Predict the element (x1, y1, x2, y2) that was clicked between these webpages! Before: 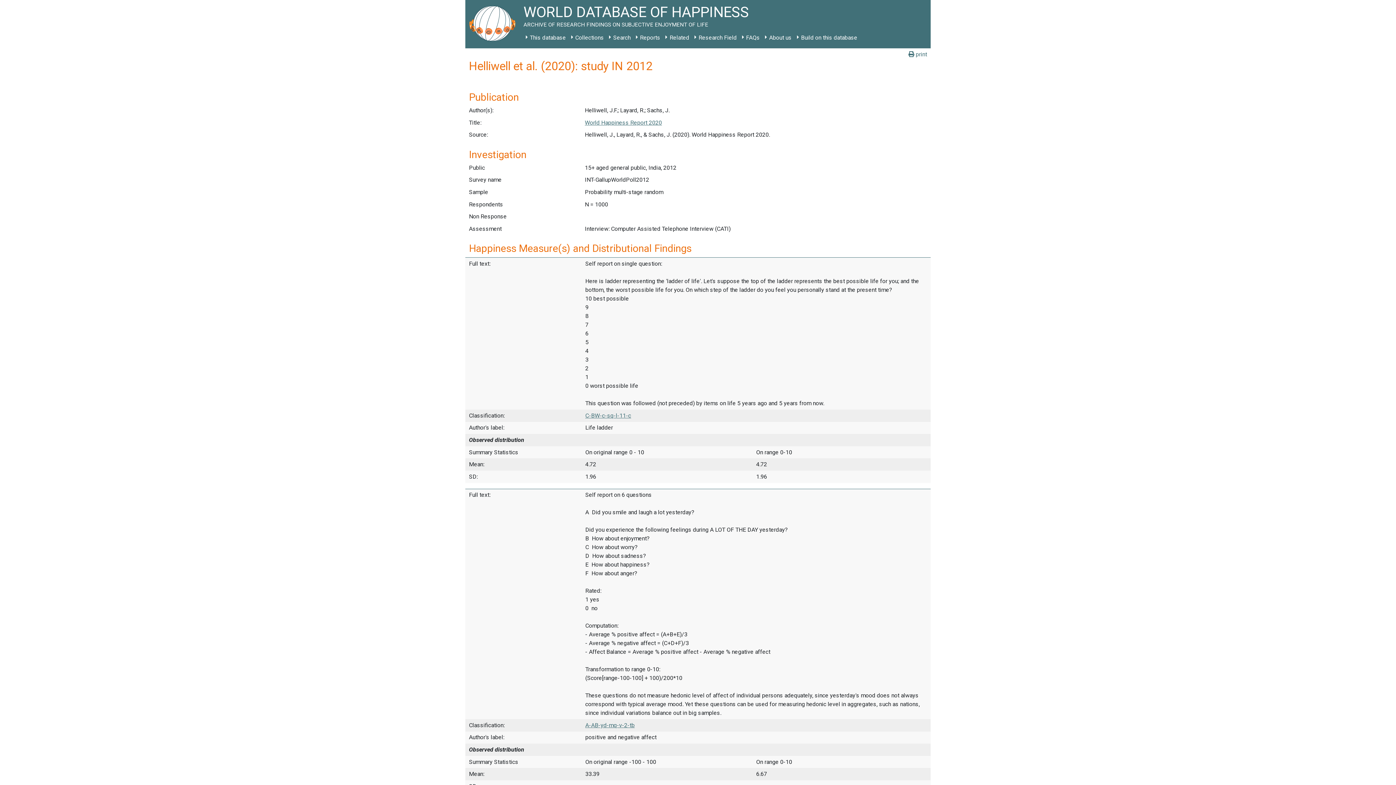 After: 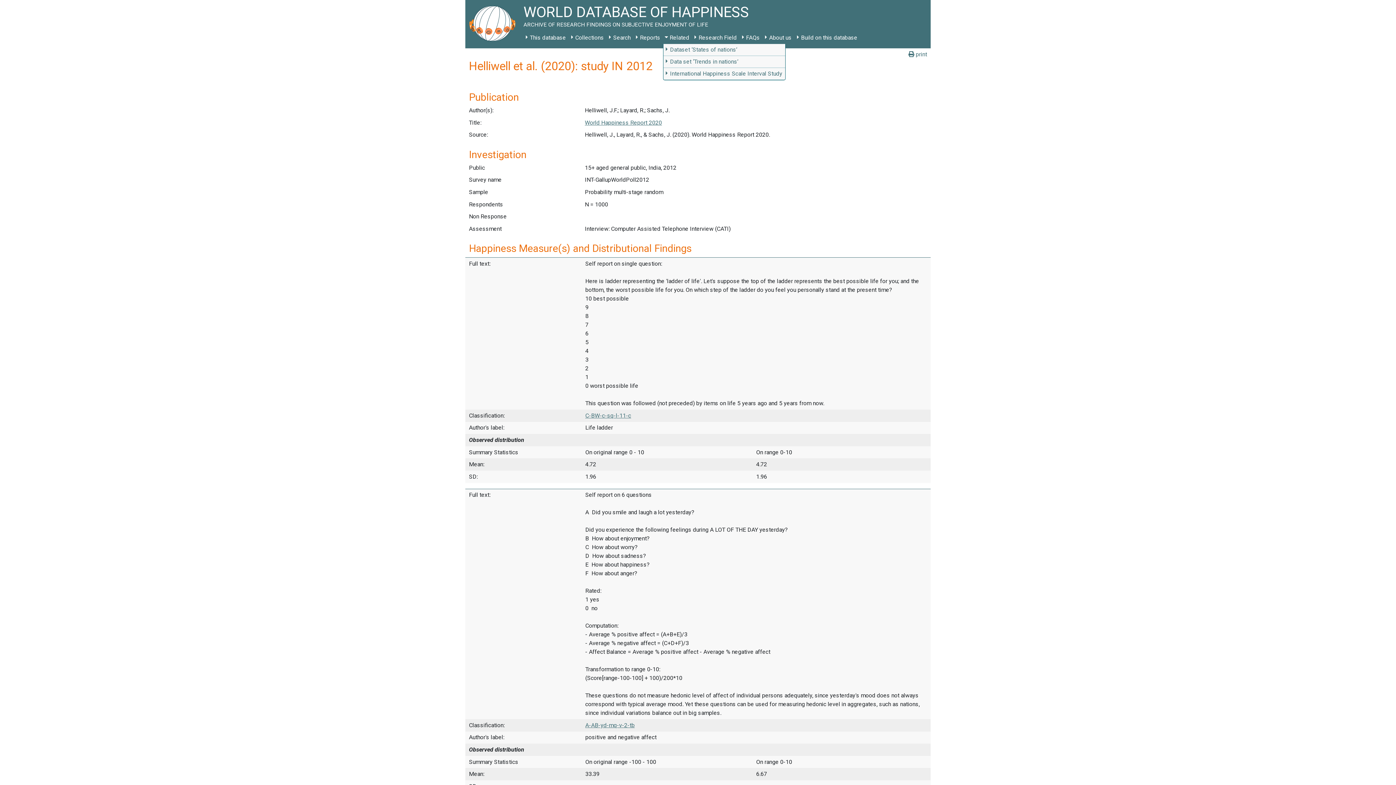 Action: label: Related bbox: (663, 31, 692, 44)